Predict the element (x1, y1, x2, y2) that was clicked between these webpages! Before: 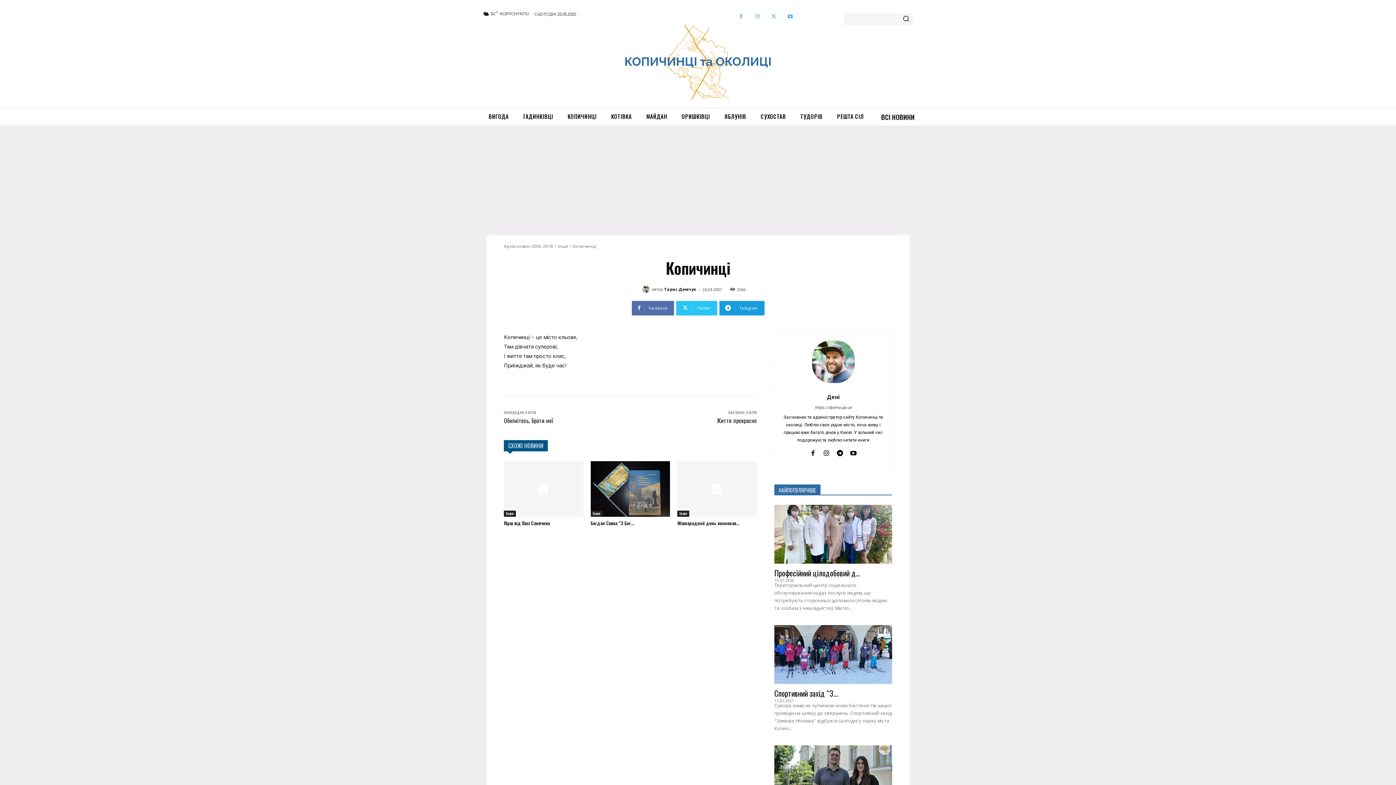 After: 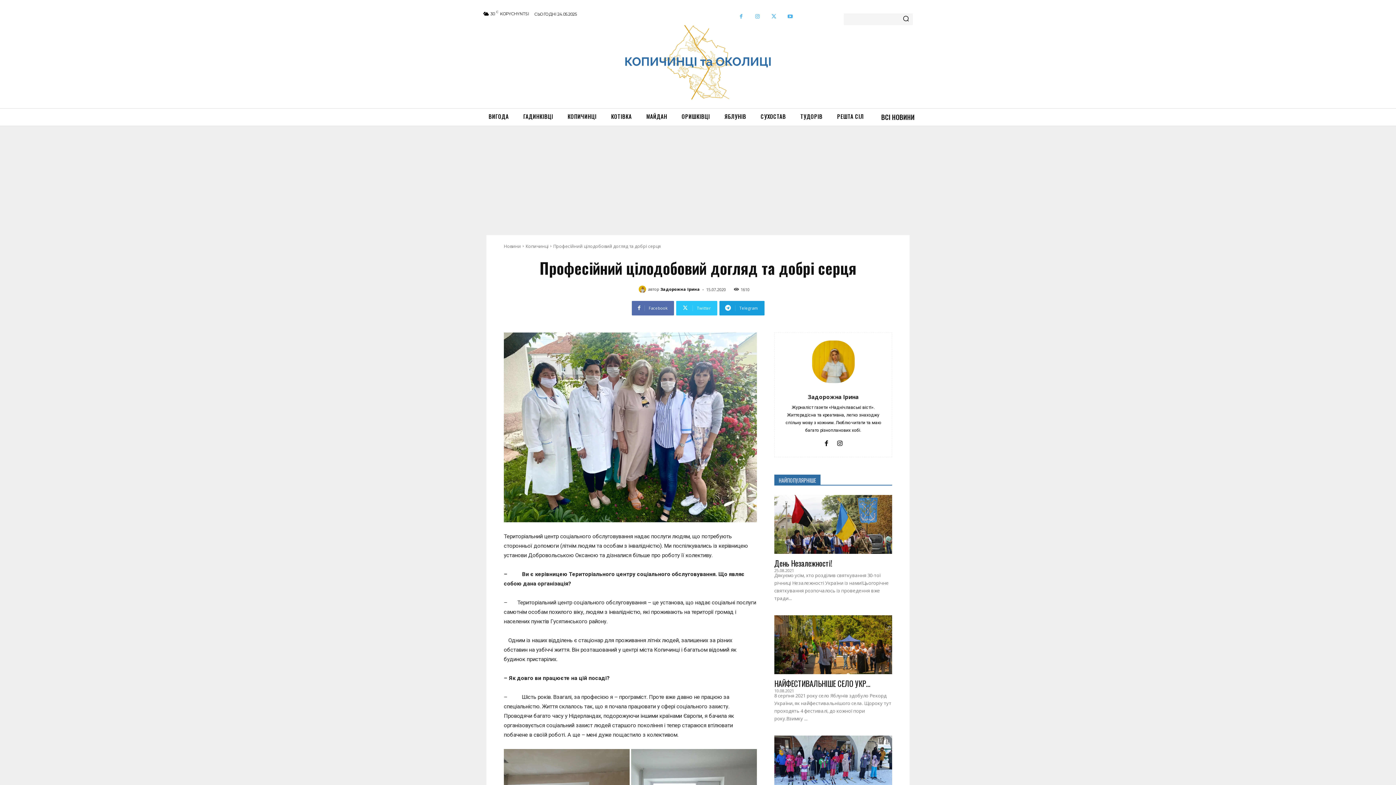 Action: bbox: (774, 505, 892, 563)